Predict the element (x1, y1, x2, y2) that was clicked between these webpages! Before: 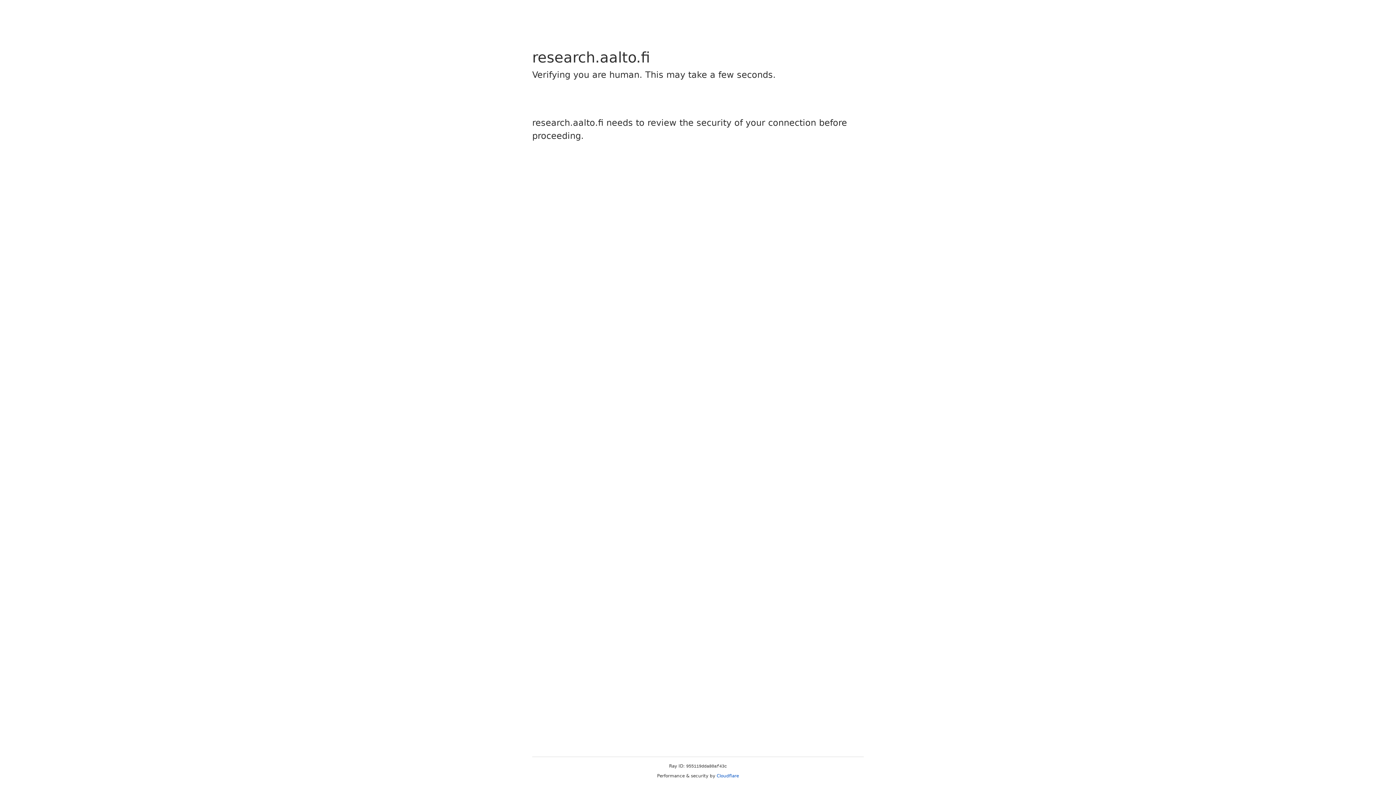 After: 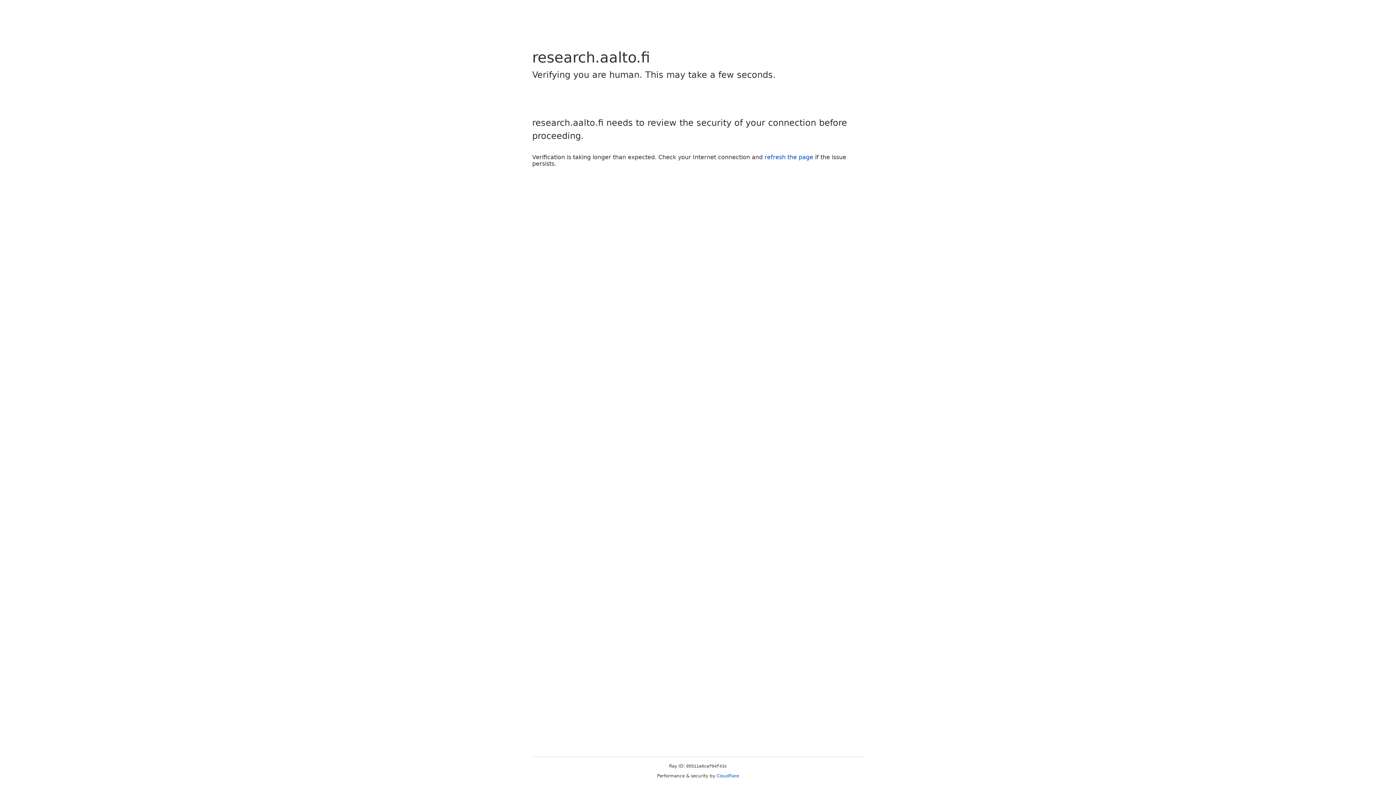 Action: bbox: (716, 773, 739, 778) label: Cloudflare